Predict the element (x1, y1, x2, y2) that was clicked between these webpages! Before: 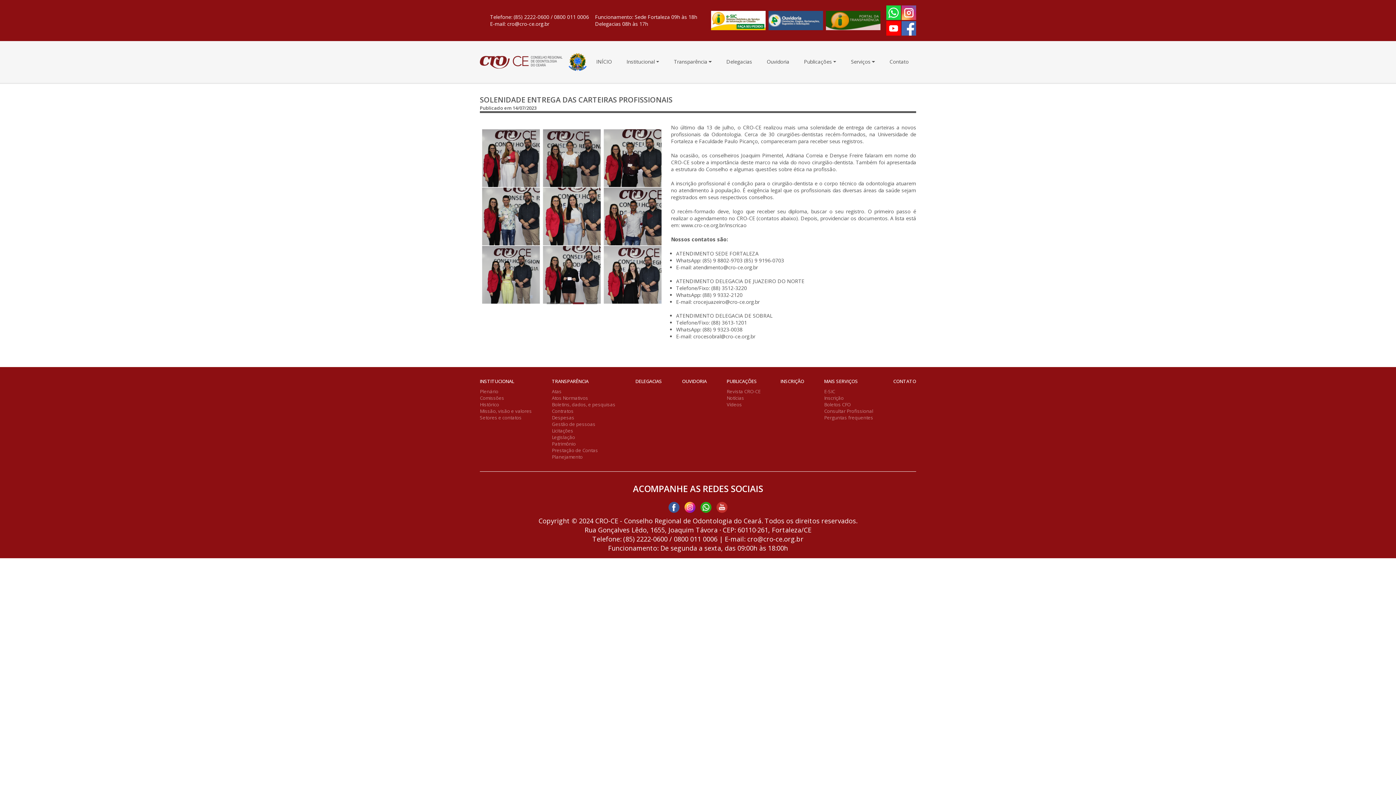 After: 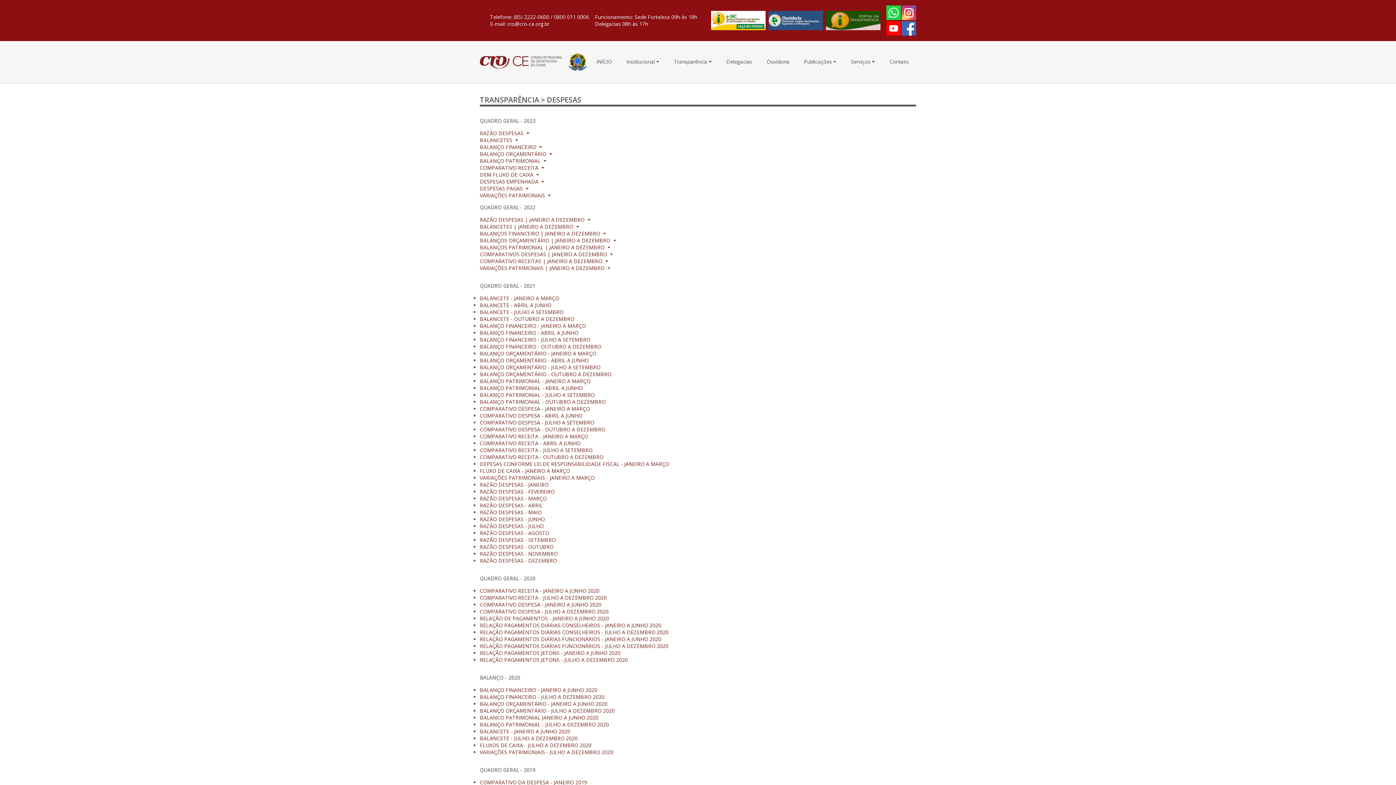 Action: bbox: (552, 415, 574, 421) label: Despesas